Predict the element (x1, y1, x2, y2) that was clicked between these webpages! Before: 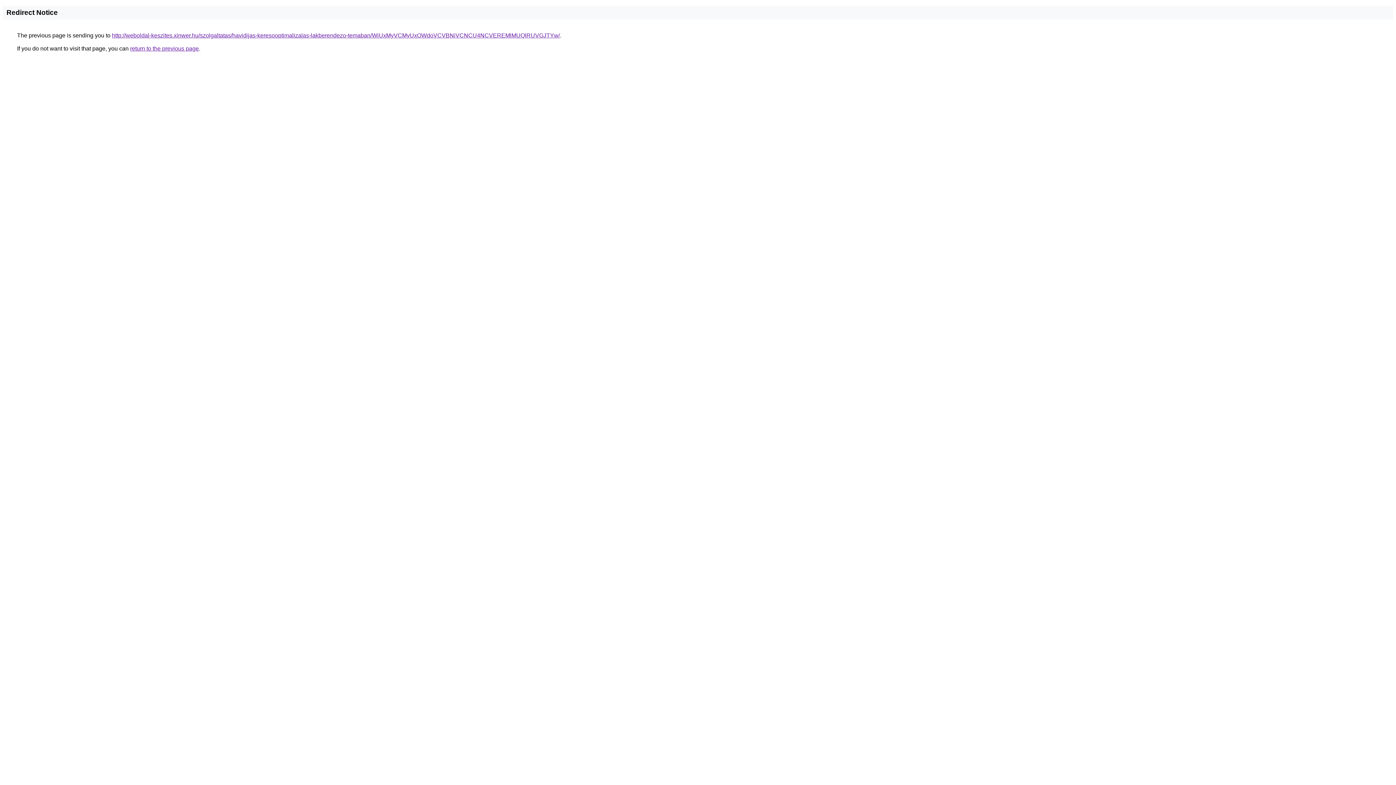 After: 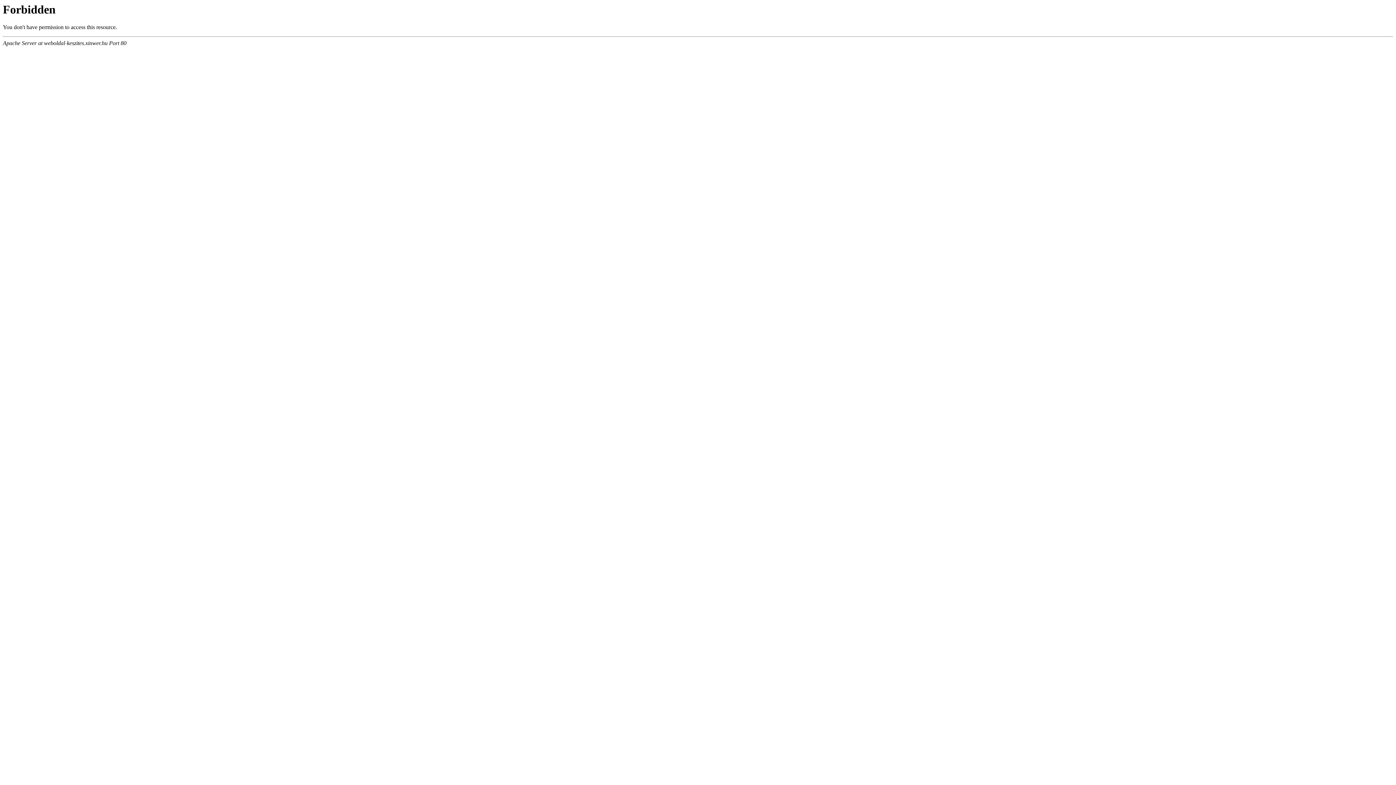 Action: bbox: (112, 32, 560, 38) label: http://weboldal-keszites.xinwer.hu/szolgaltatas/havidijas-keresooptimalizalas-lakberendezo-temaban/WiUxMyVCMyUxOWdoVCVBNiVCNCU4NCVEREMlMUQlRUVGJTYw/